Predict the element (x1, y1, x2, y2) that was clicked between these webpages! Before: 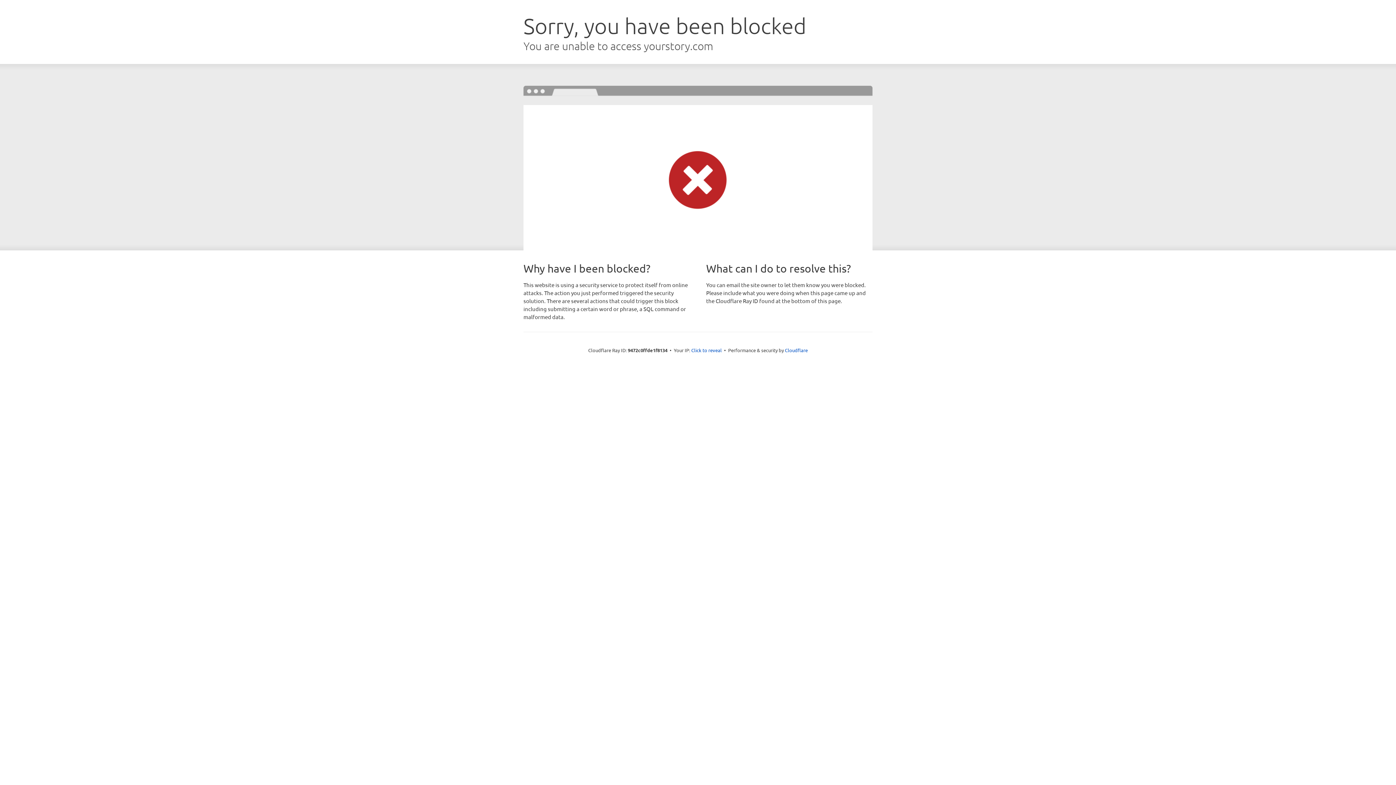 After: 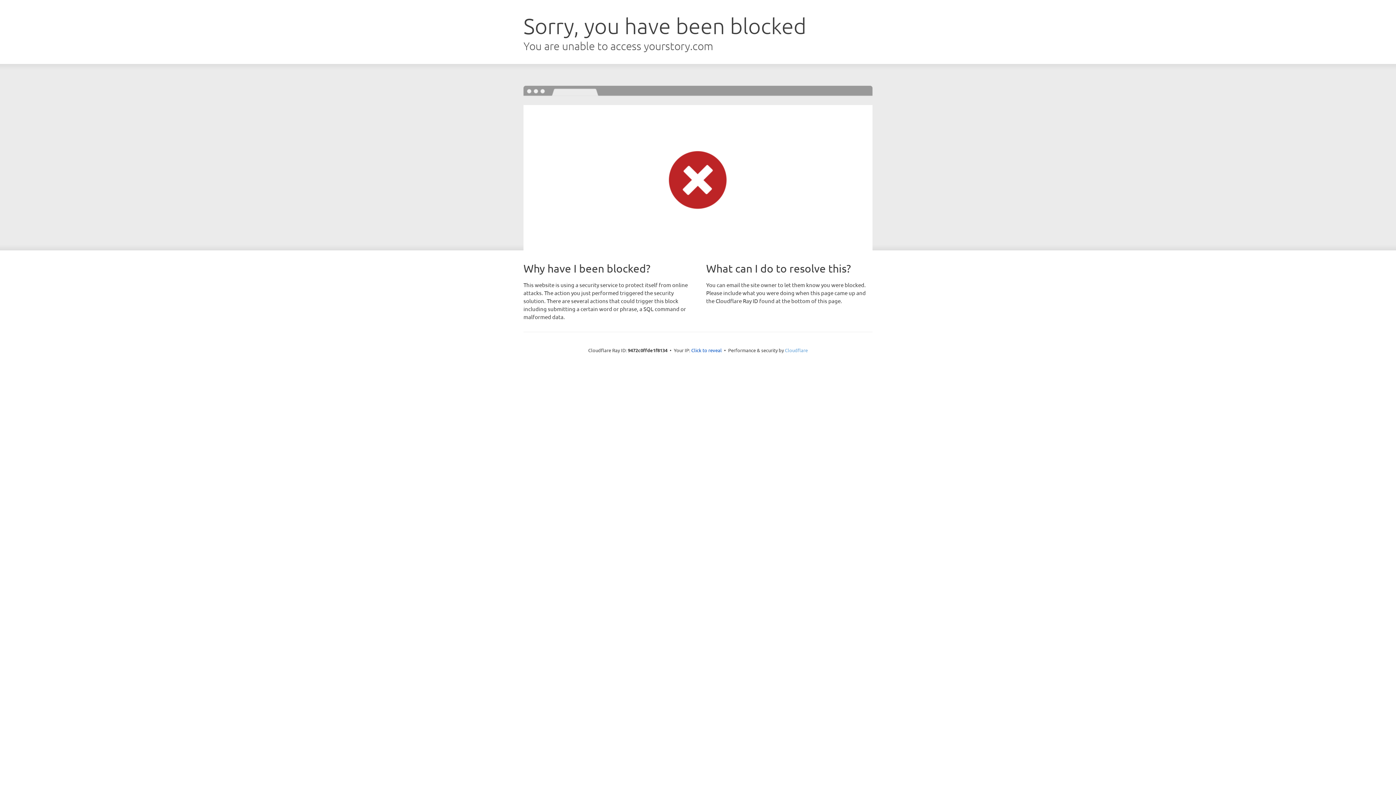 Action: label: Cloudflare bbox: (785, 347, 808, 353)